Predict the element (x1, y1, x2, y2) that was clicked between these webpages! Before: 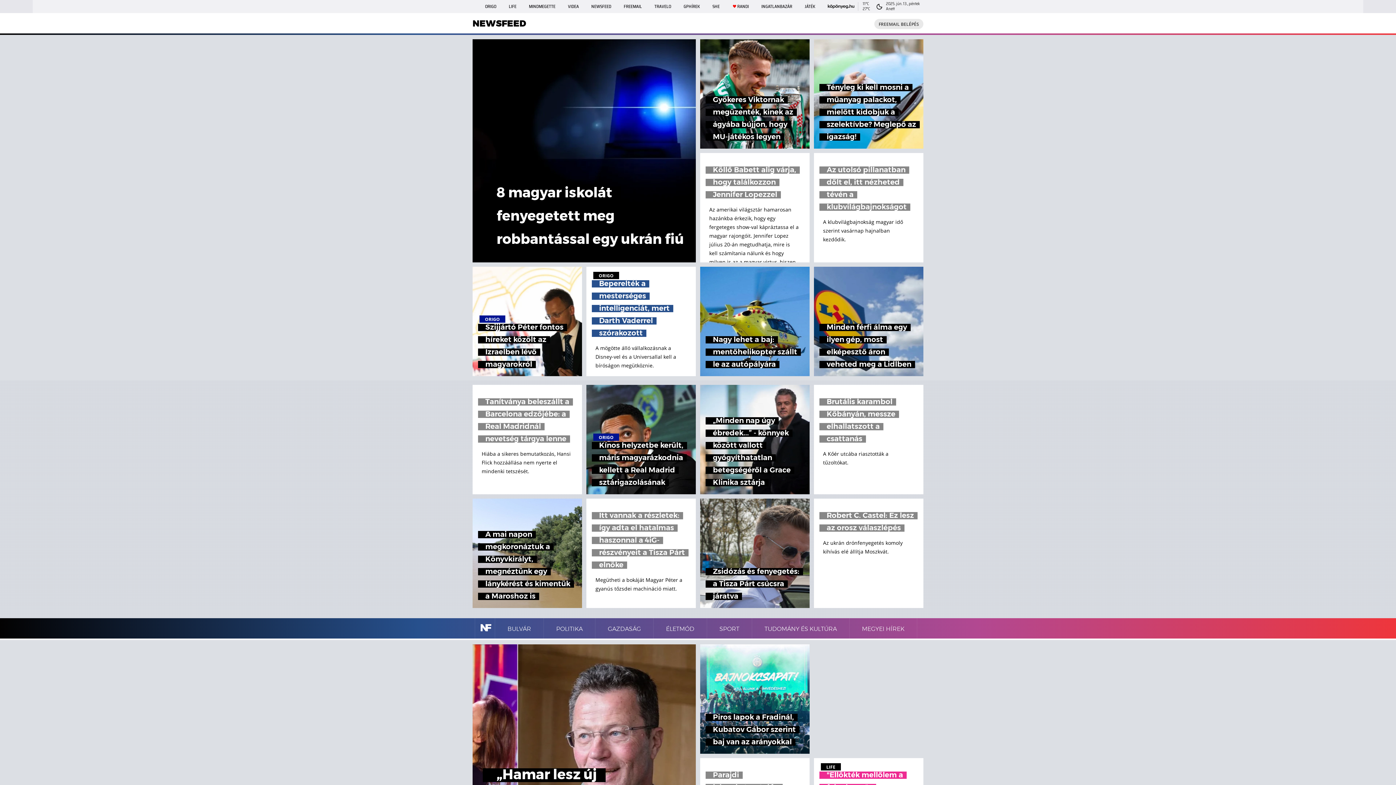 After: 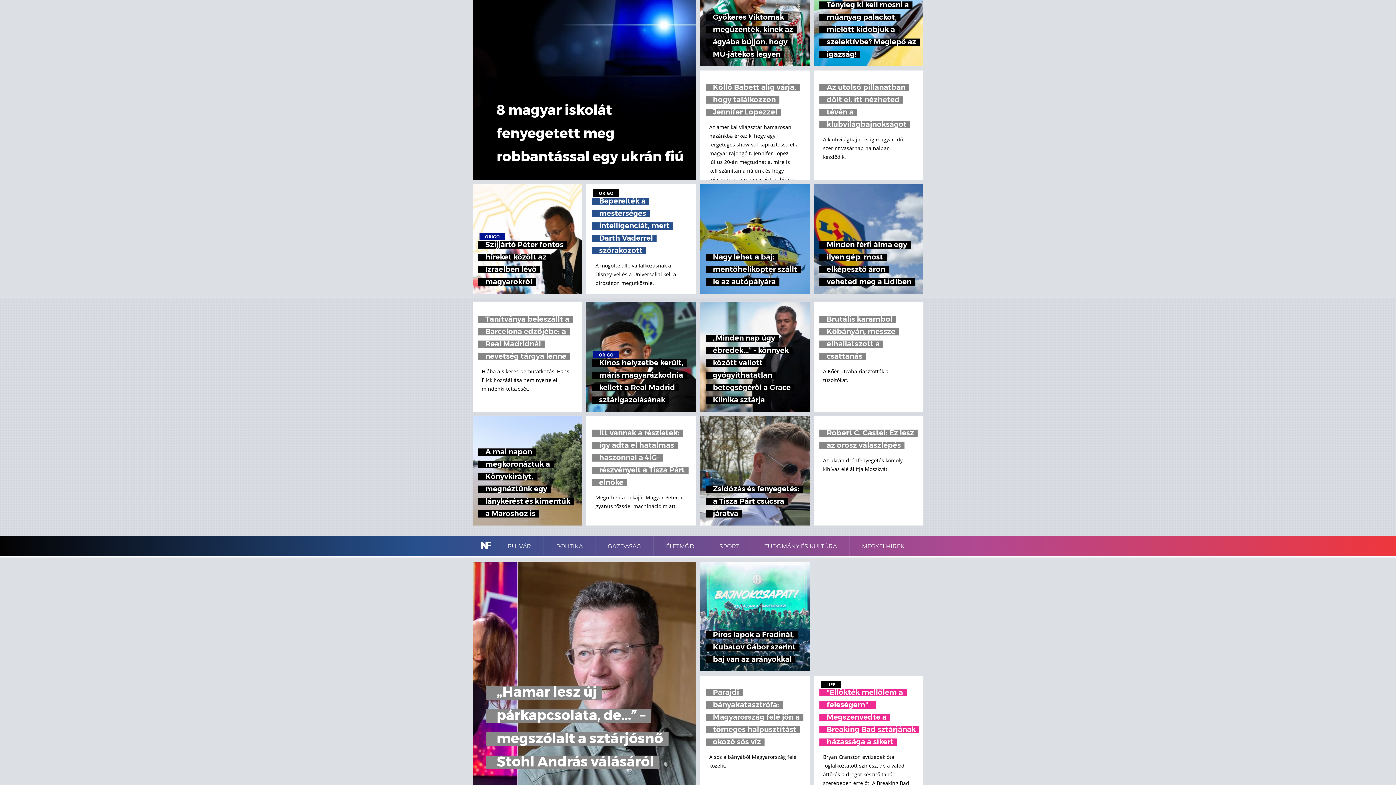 Action: bbox: (472, 644, 696, 868) label: „Hamar lesz új párkapcsolata, de...” – megszólalt a sztárjósnő Stohl András válásáról